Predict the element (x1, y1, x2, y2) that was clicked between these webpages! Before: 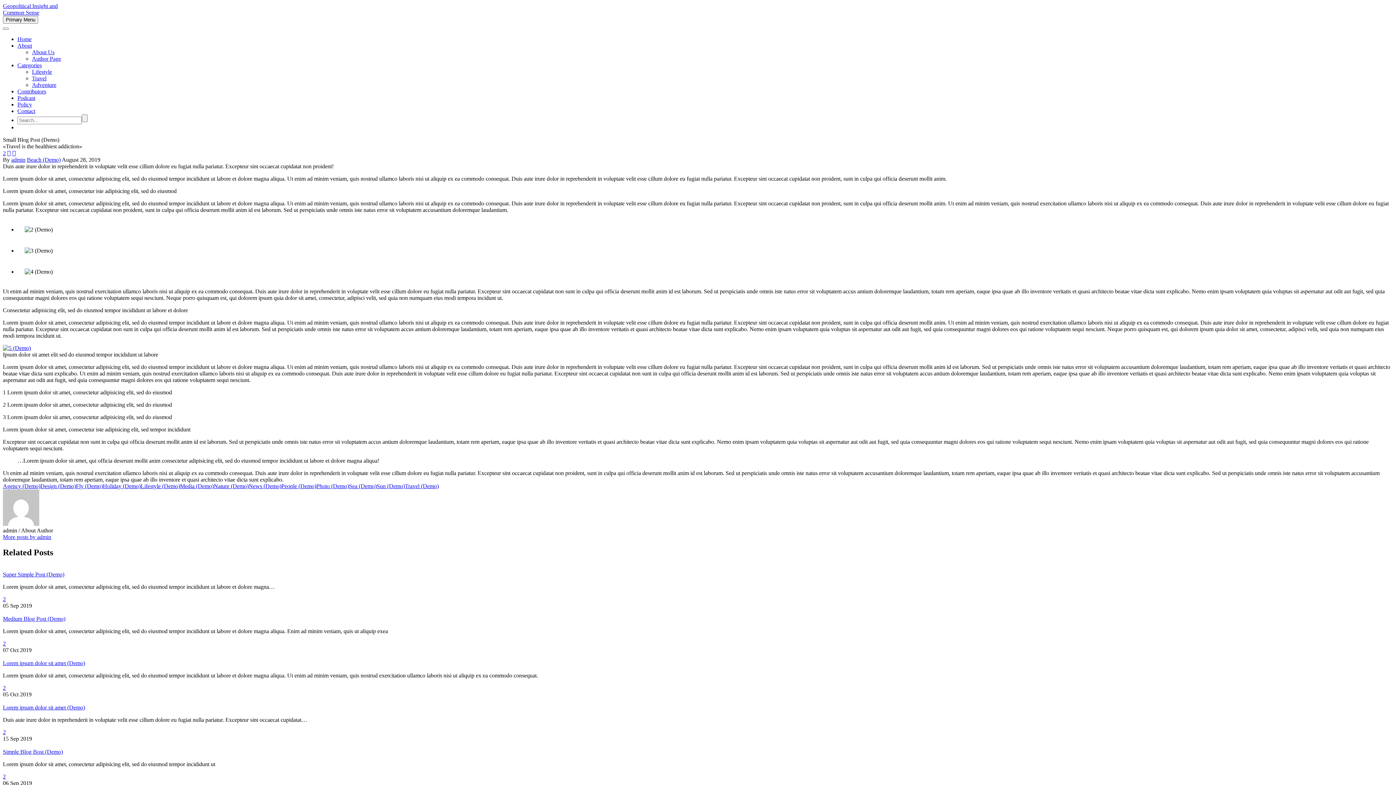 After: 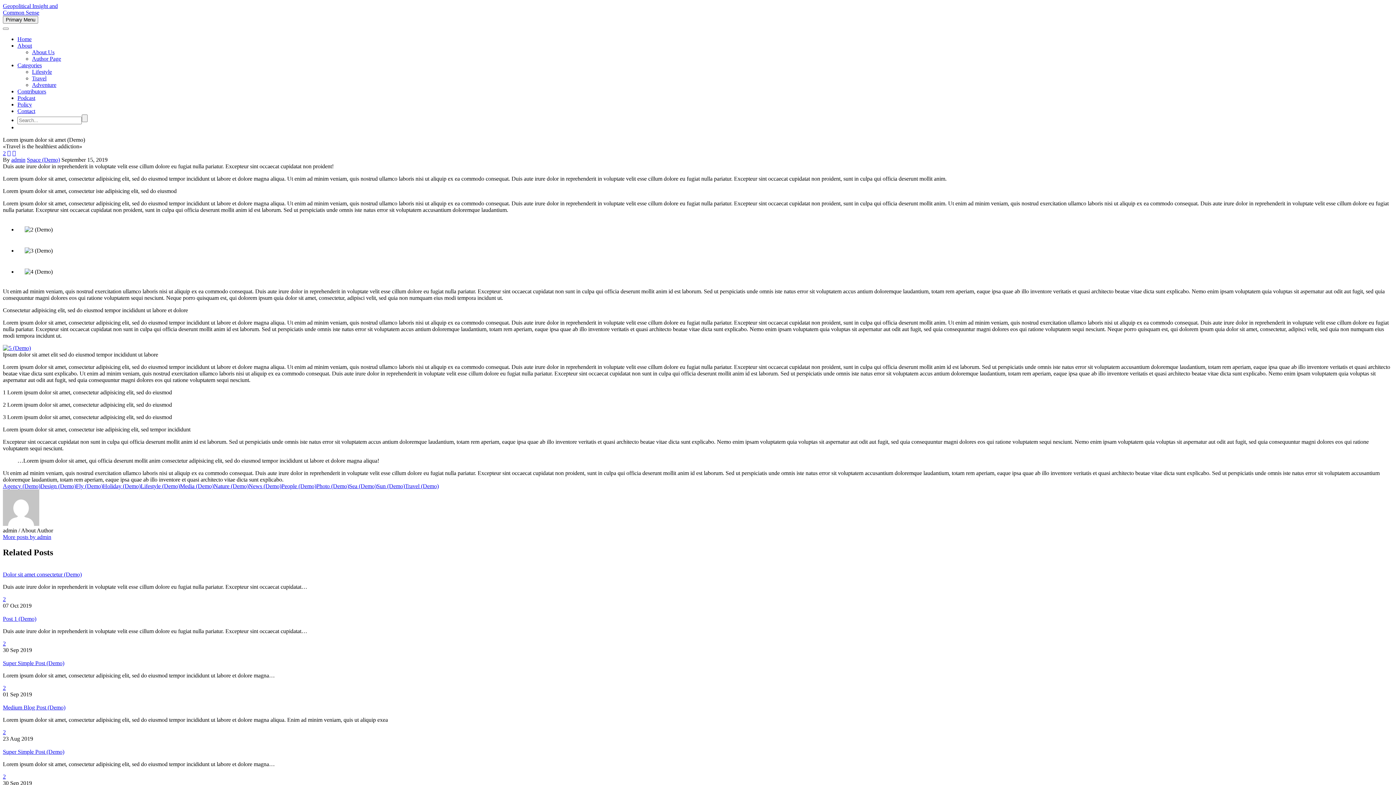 Action: bbox: (2, 704, 85, 710) label: Lorem ipsum dolor sit amet (Demo)